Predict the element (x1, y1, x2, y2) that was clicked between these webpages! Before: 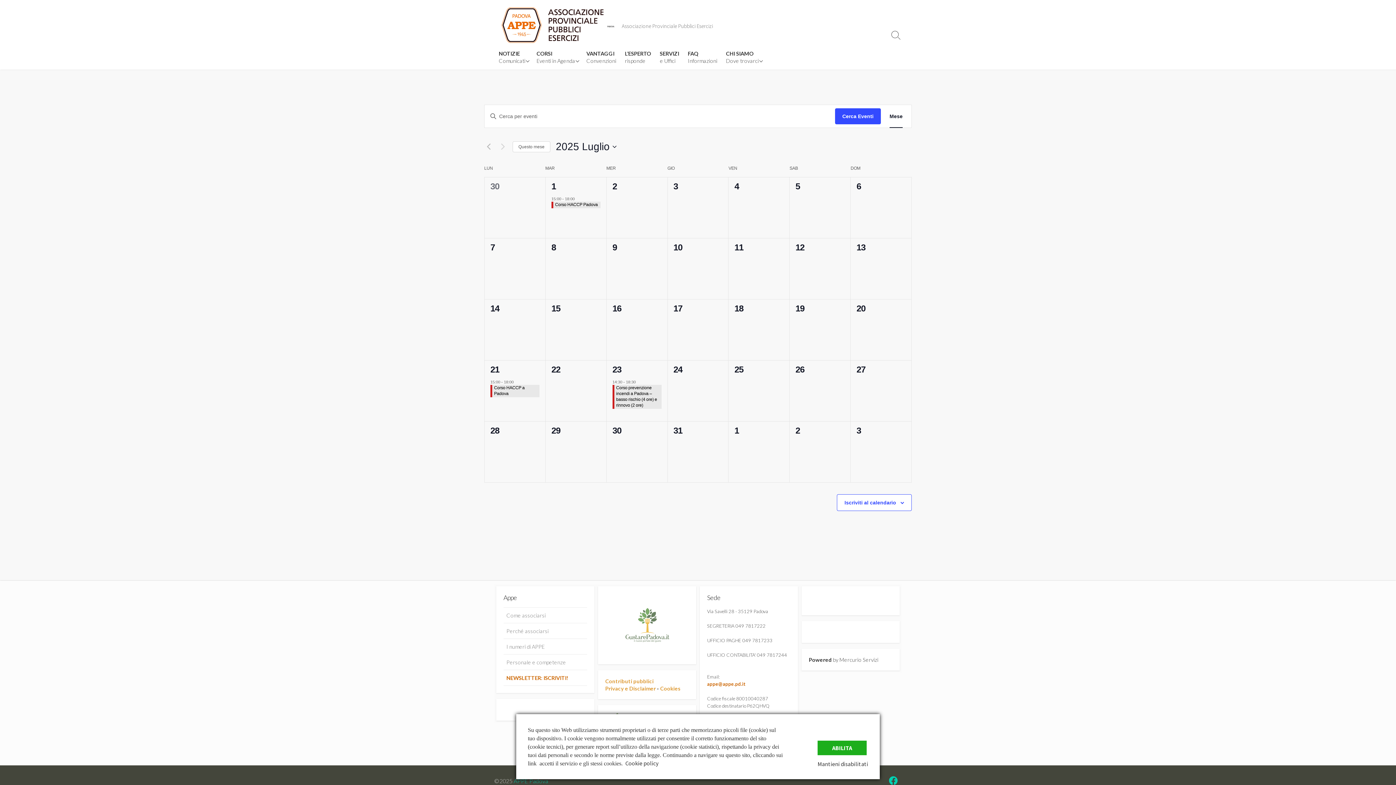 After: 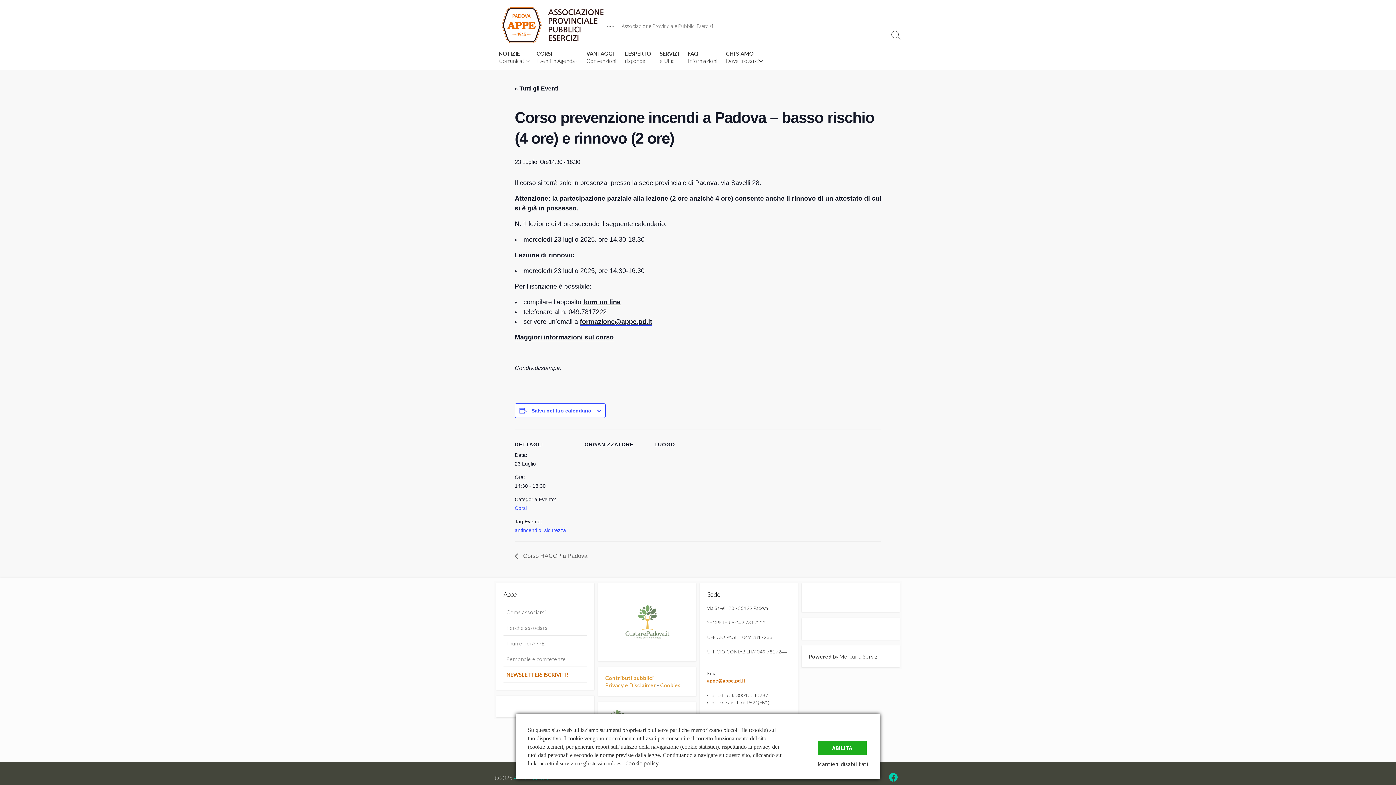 Action: label: Corso prevenzione incendi a Padova – basso rischio (4 ore) e rinnovo (2 ore) bbox: (616, 385, 657, 408)